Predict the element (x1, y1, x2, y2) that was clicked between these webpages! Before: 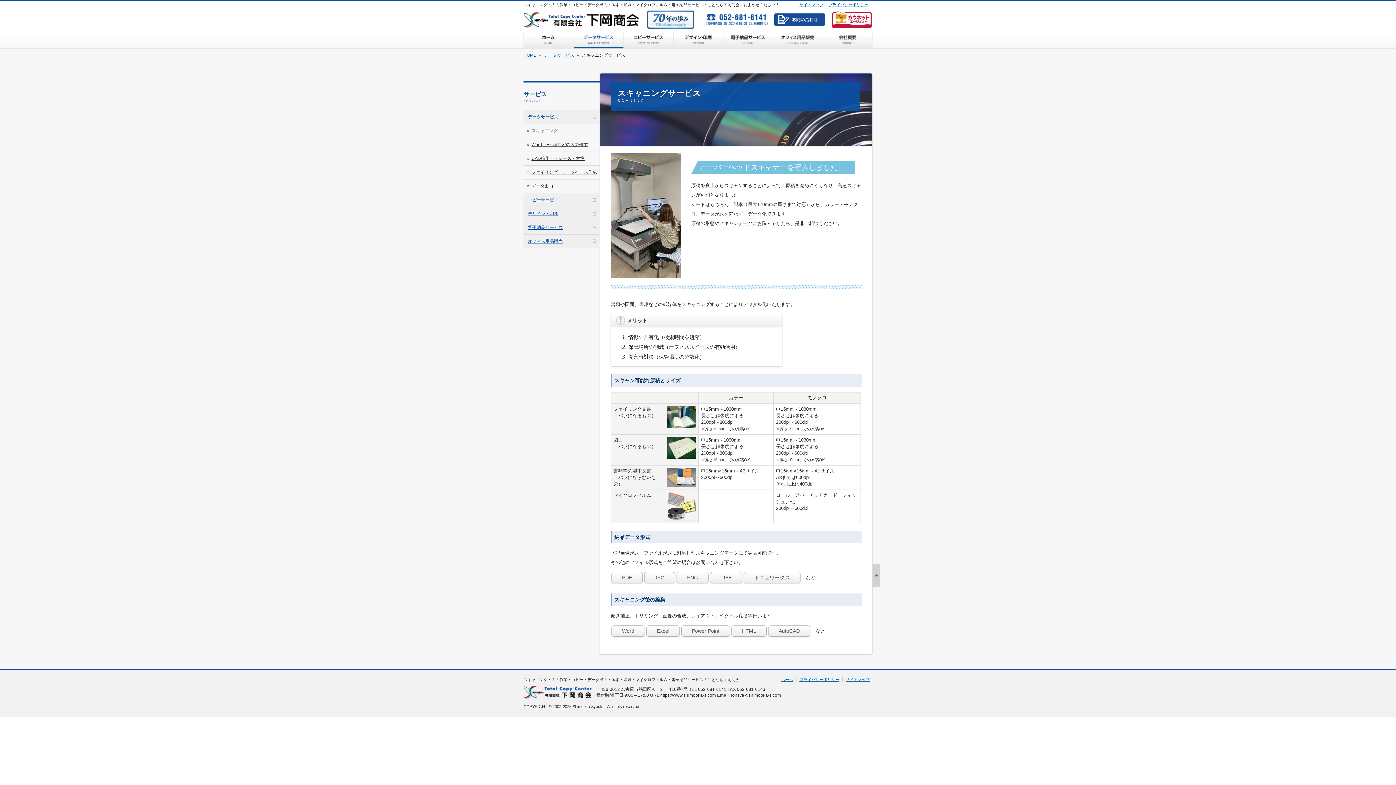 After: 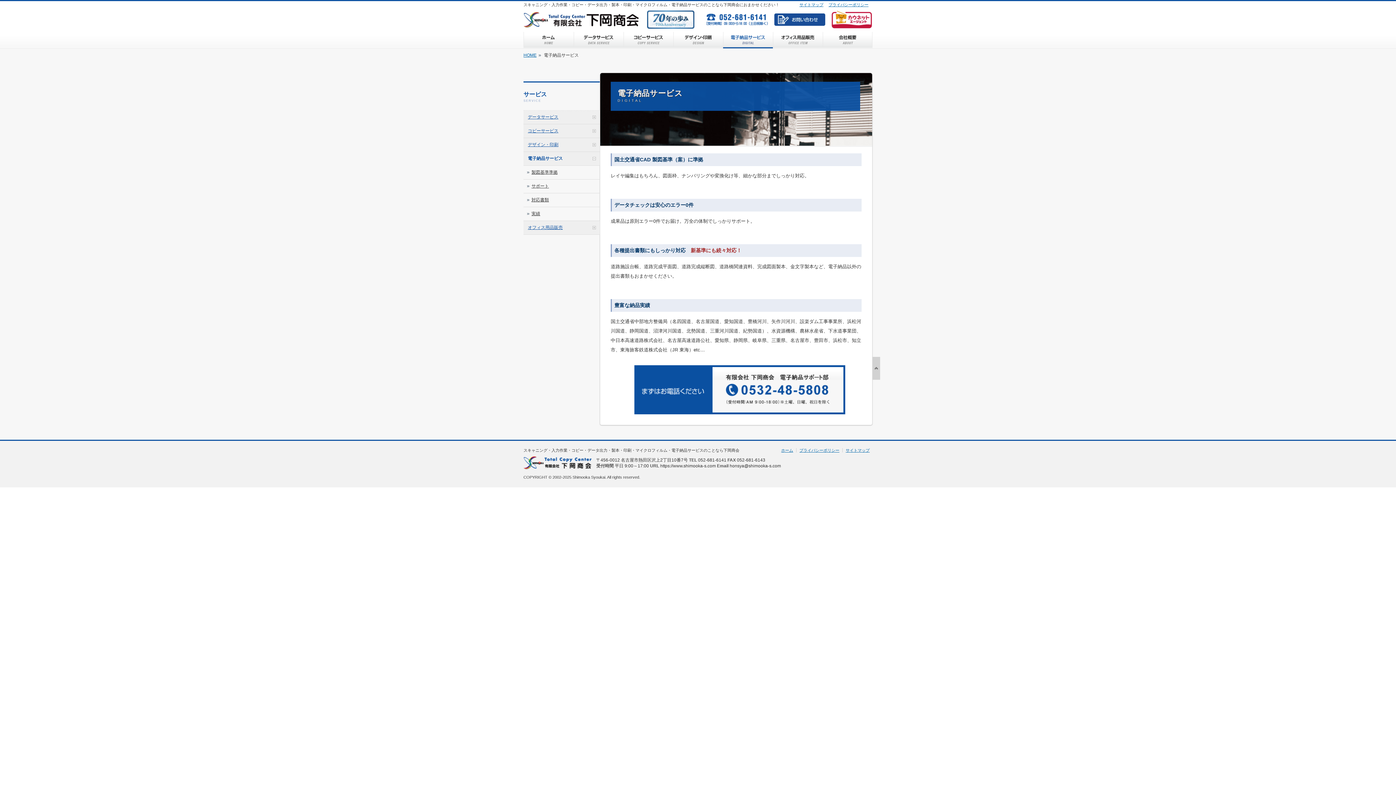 Action: bbox: (723, 43, 773, 48)